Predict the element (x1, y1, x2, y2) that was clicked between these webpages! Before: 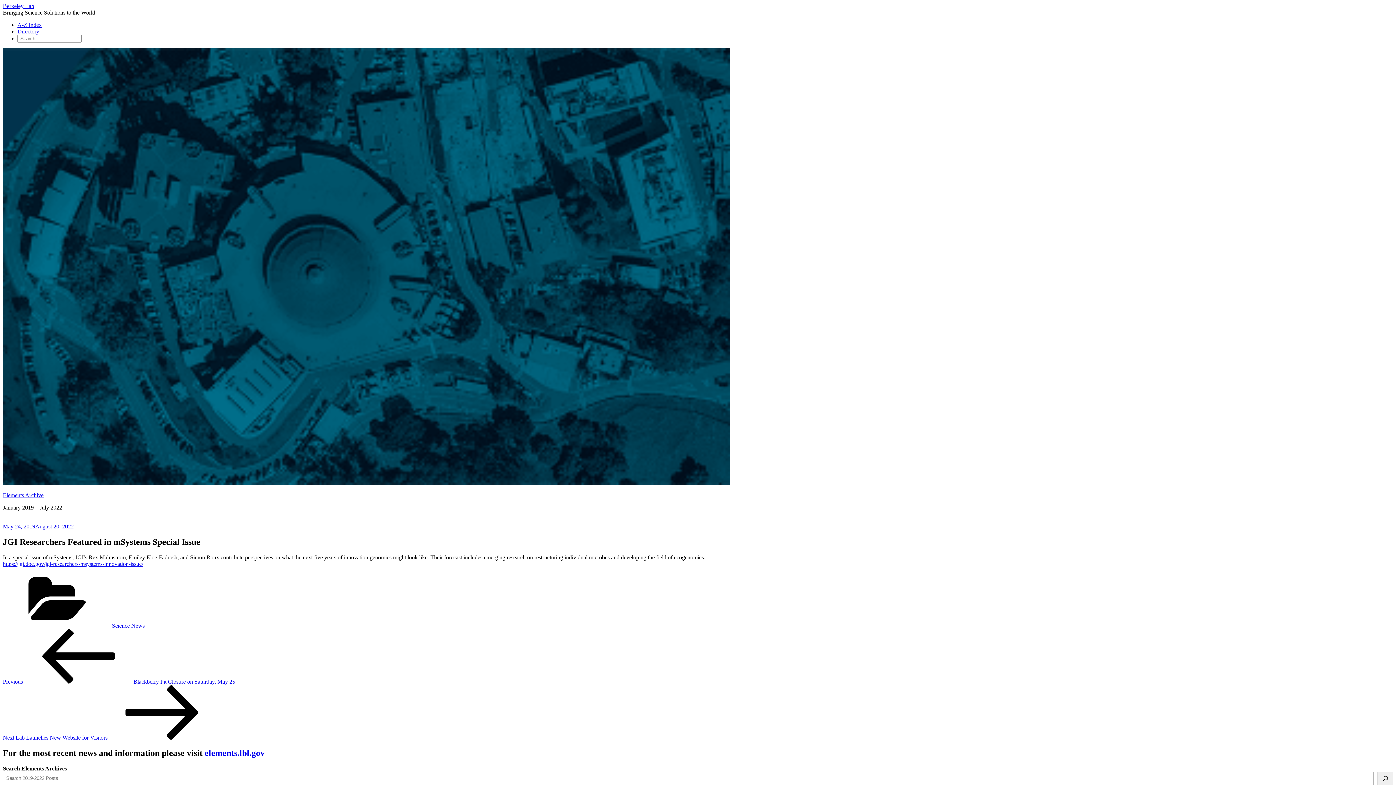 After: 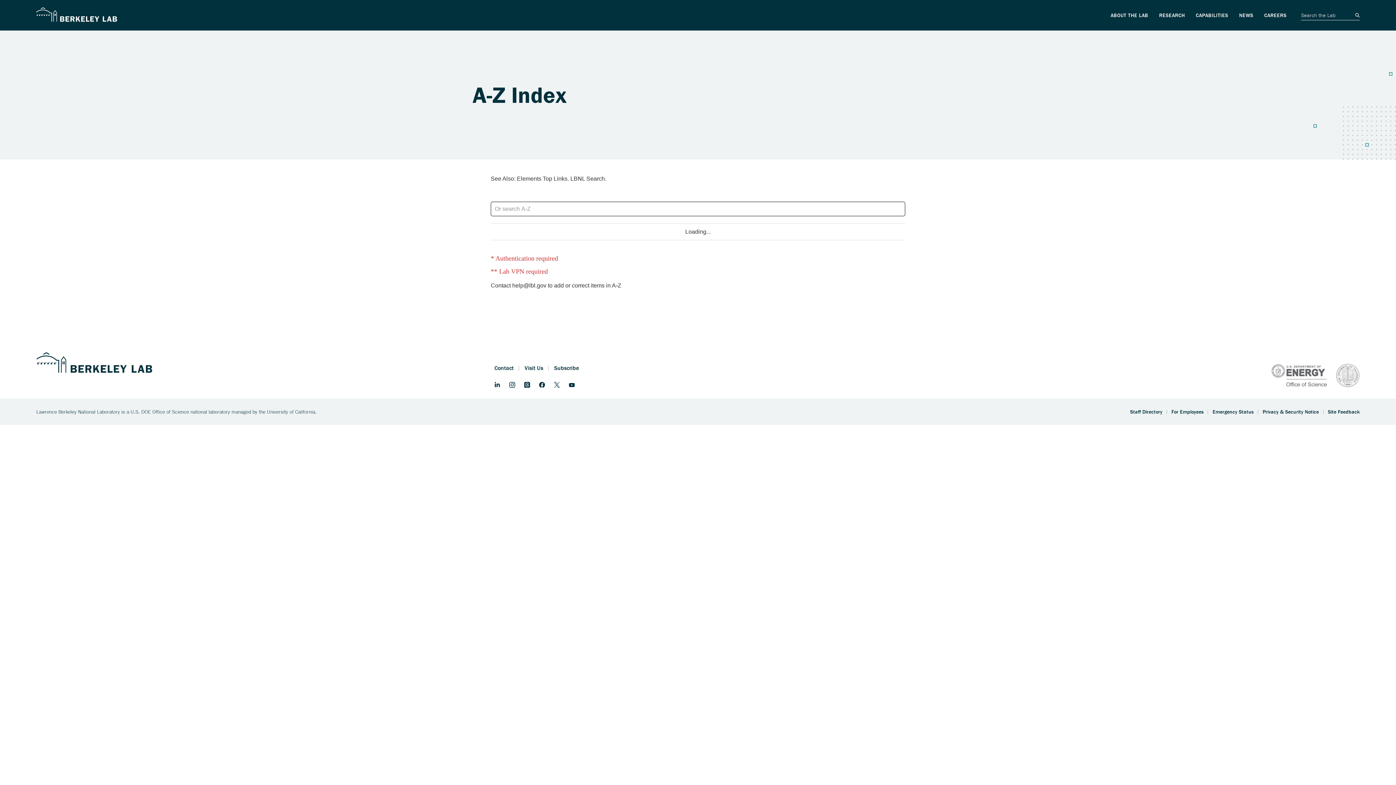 Action: bbox: (17, 21, 41, 28) label: A-Z Index